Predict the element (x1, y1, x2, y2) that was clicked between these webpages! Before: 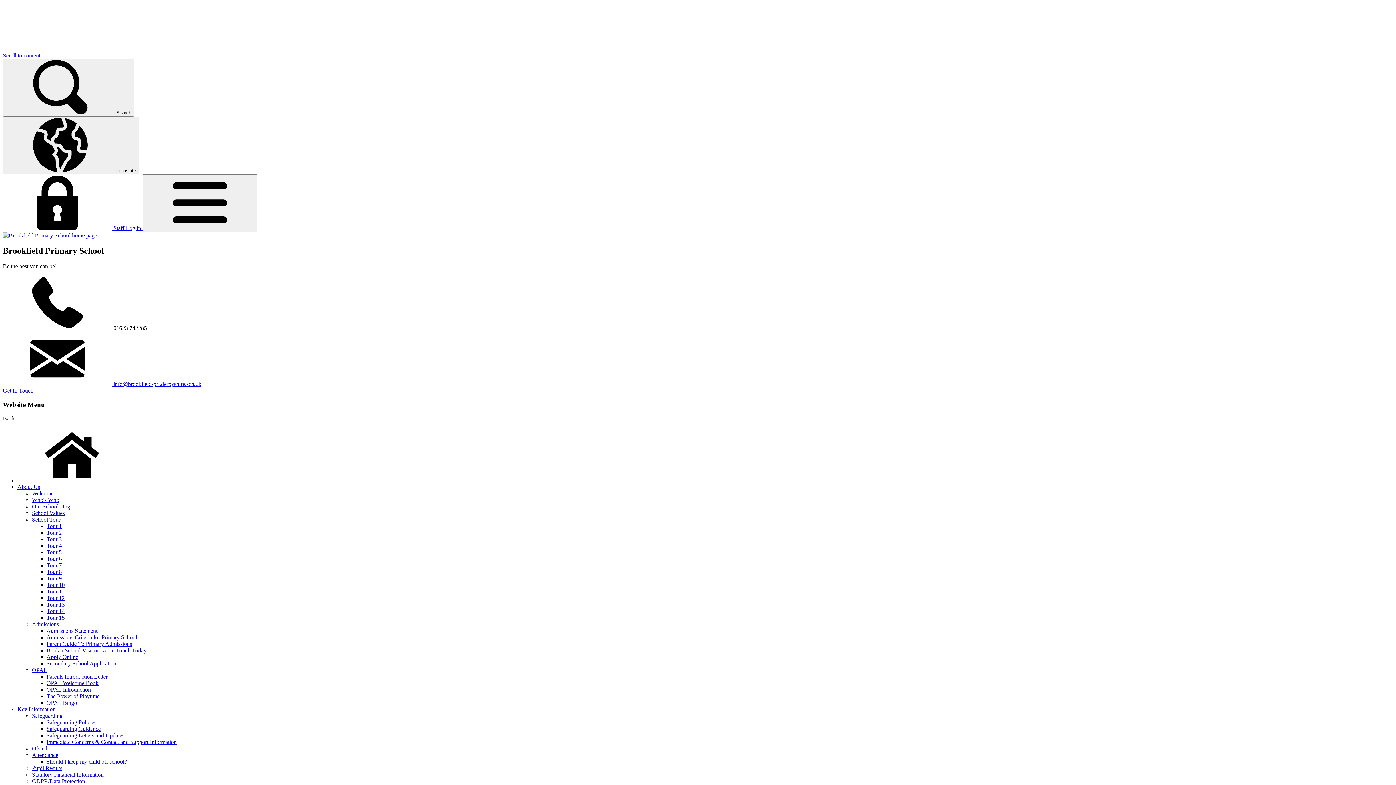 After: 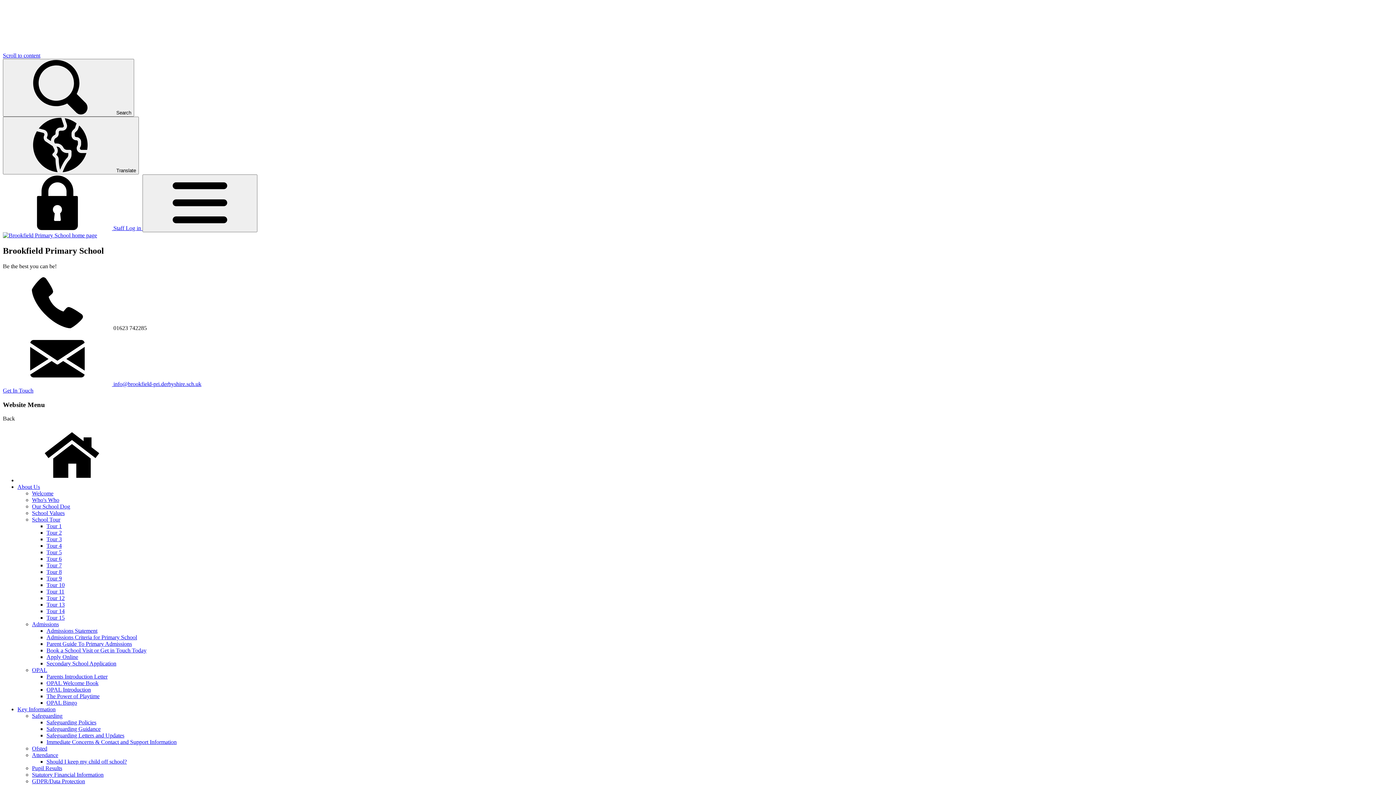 Action: label: Tour 9 bbox: (46, 575, 61, 581)